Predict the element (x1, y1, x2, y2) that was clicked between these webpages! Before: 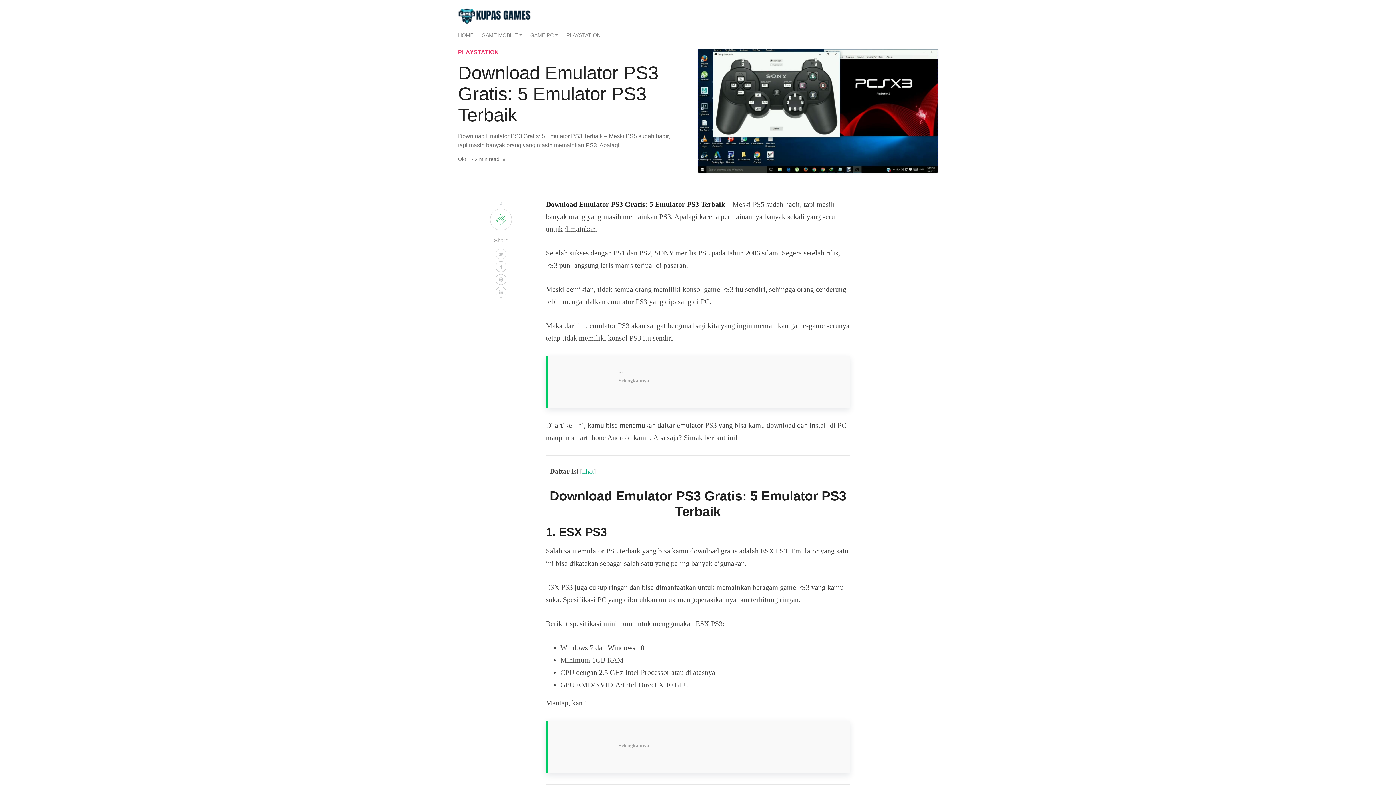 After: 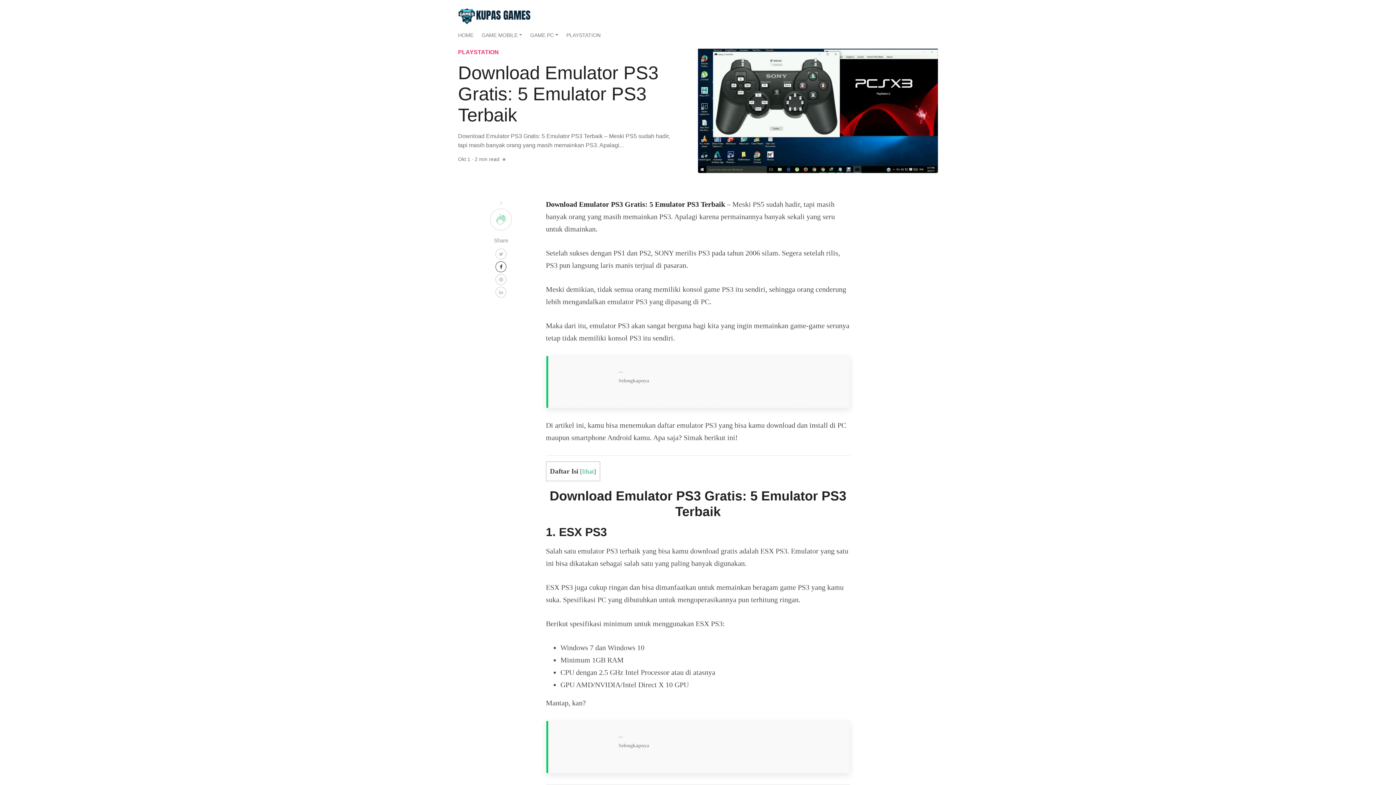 Action: bbox: (495, 261, 506, 272)